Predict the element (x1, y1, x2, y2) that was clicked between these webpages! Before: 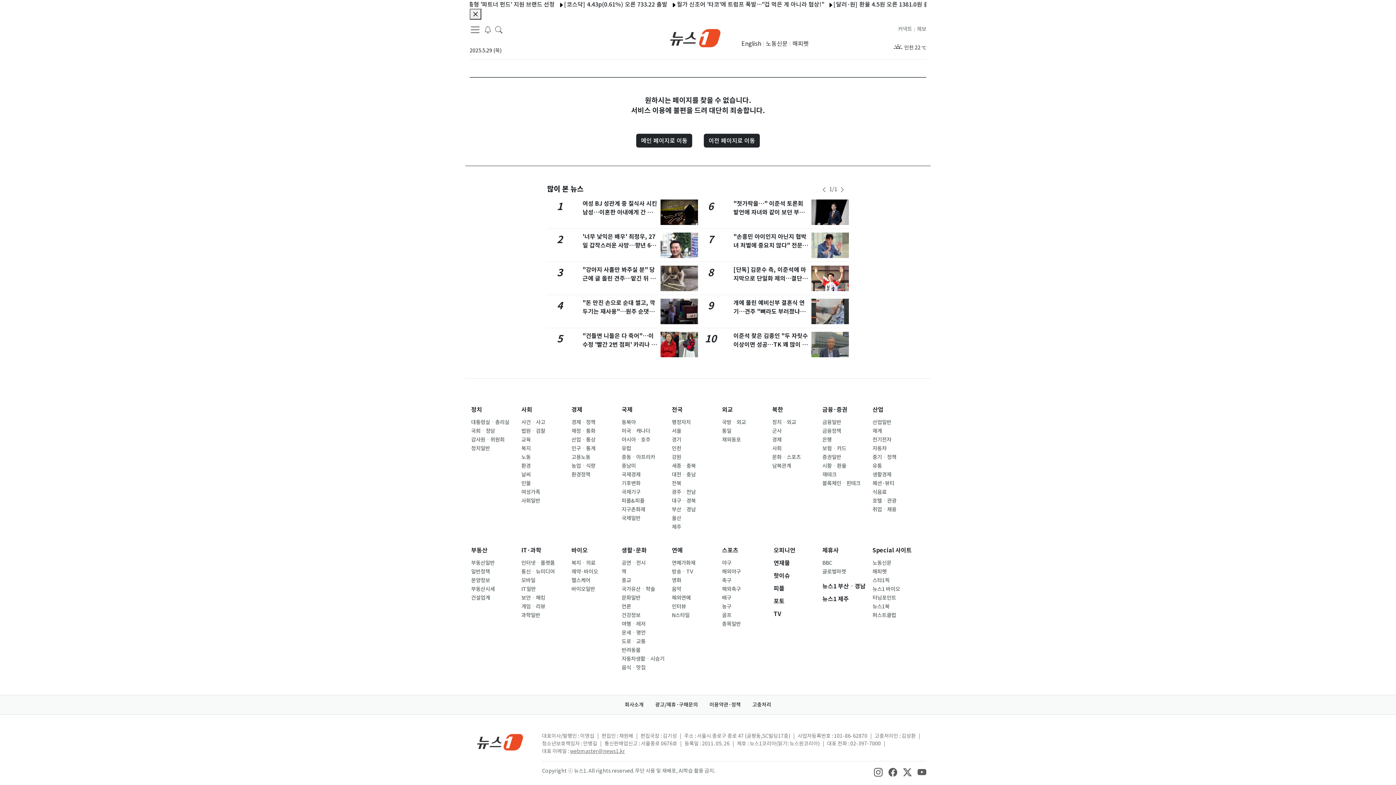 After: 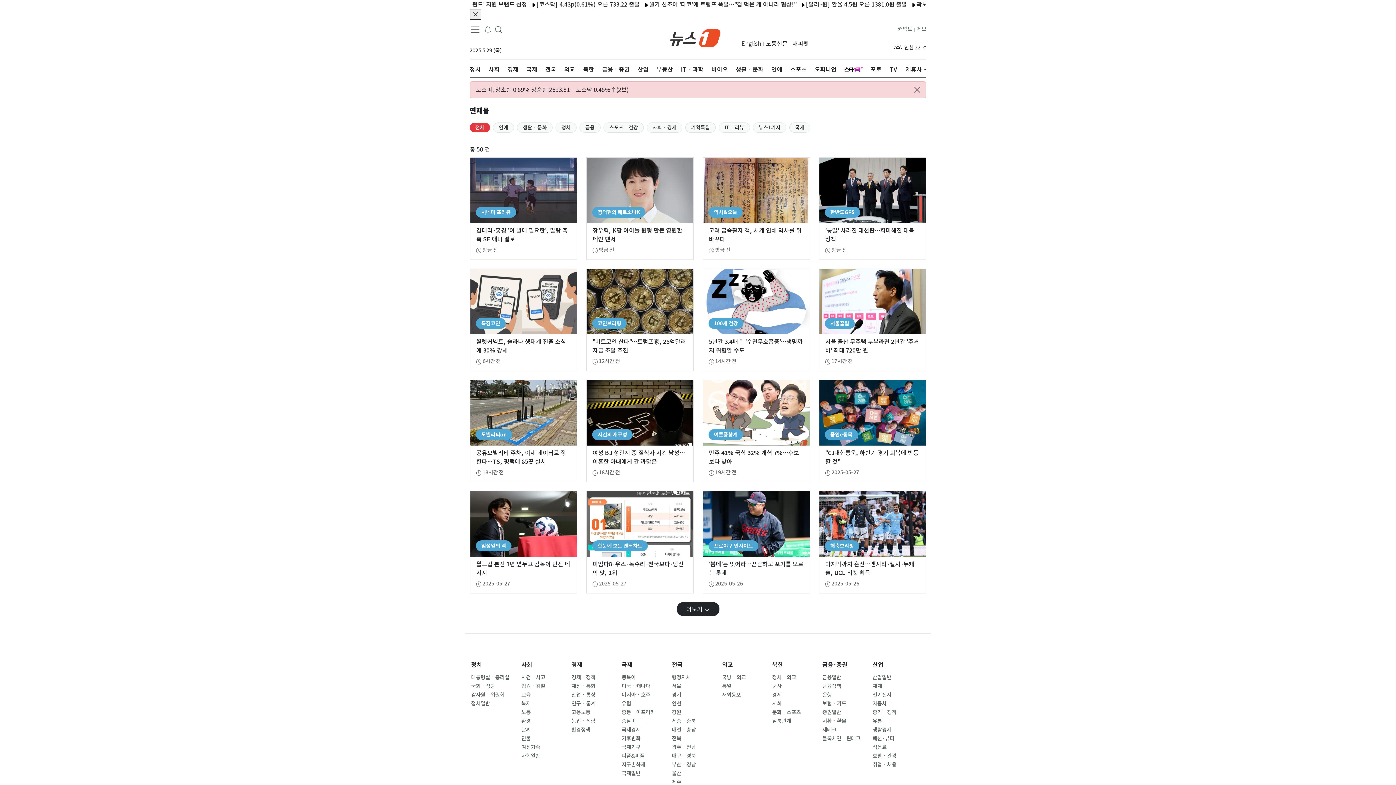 Action: label: 연재물 bbox: (772, 560, 791, 568)